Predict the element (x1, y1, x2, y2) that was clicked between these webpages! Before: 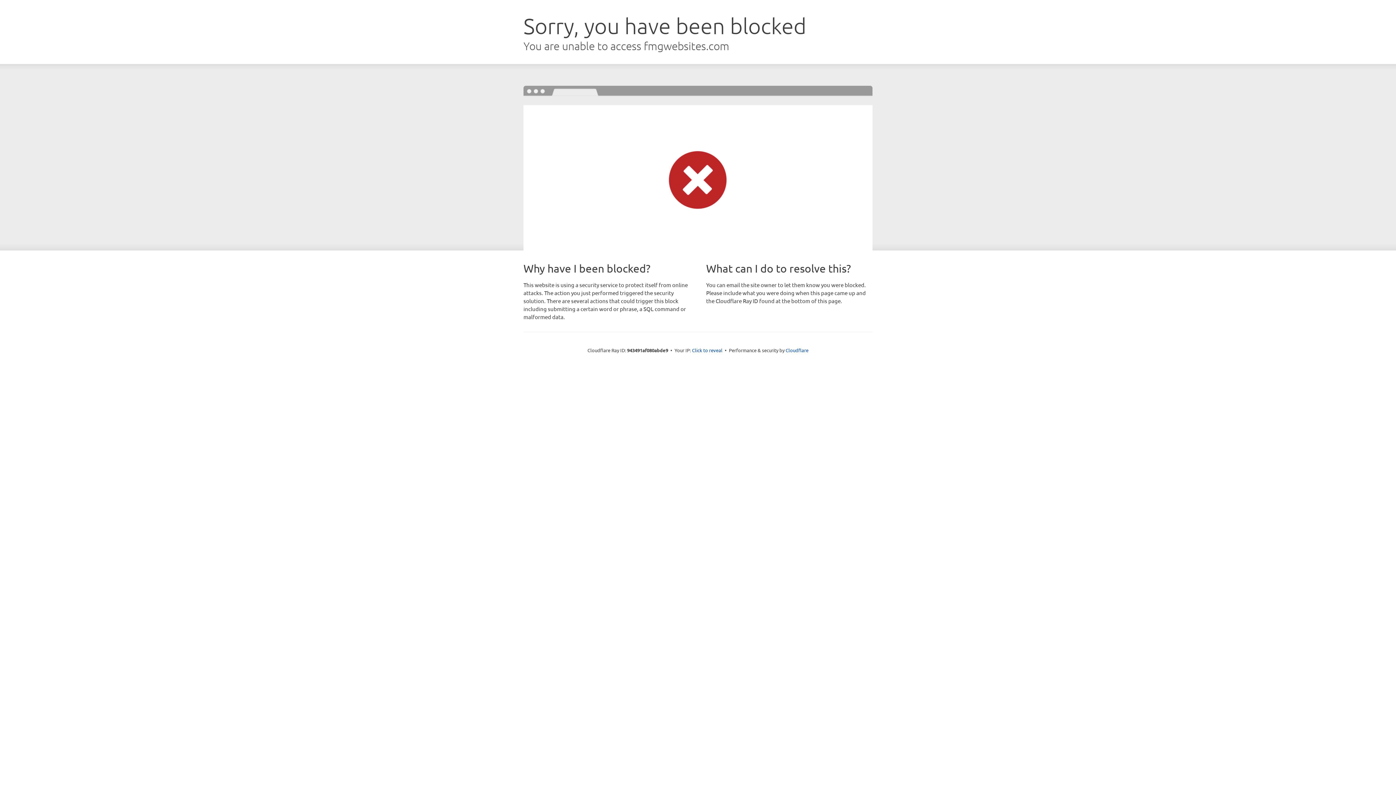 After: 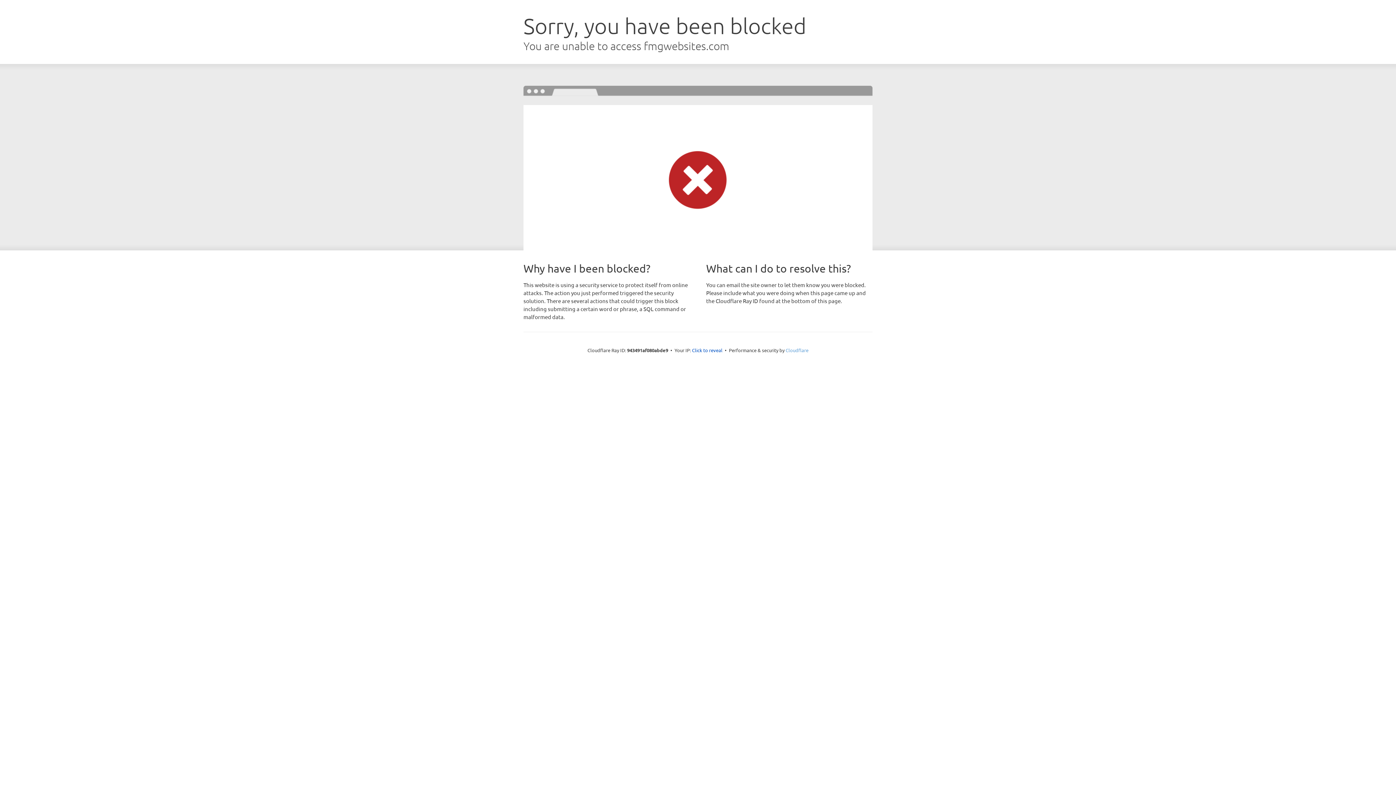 Action: bbox: (785, 347, 808, 353) label: Cloudflare